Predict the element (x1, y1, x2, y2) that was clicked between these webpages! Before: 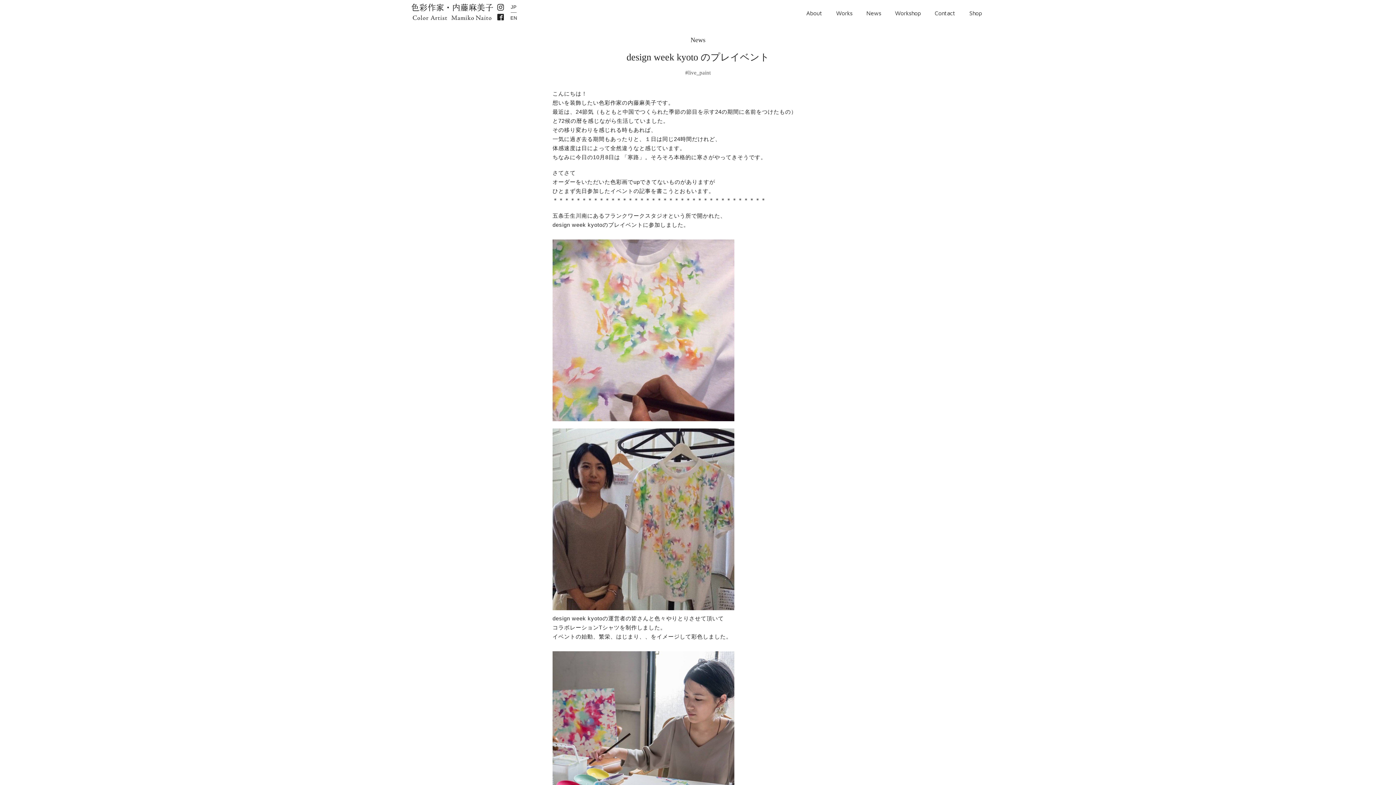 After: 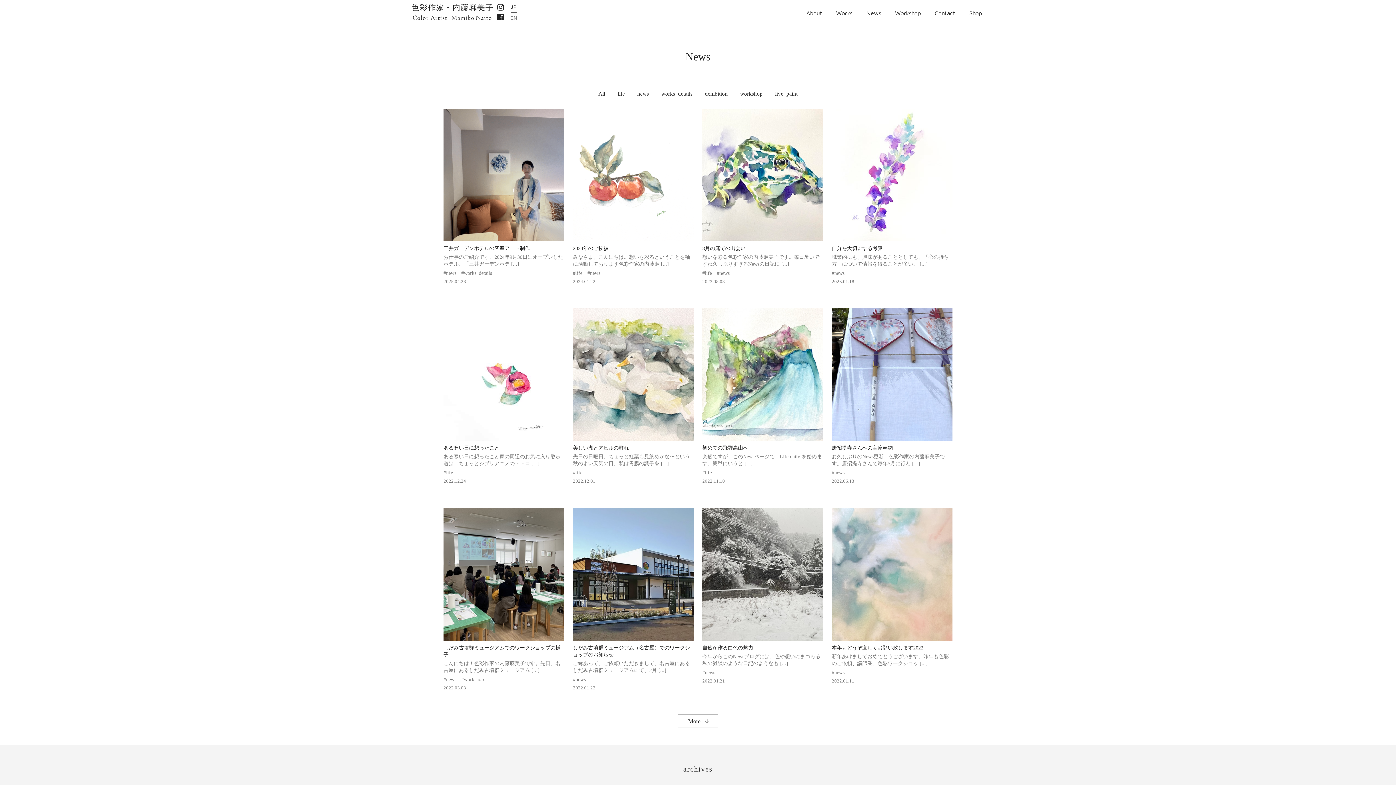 Action: label: News bbox: (859, 0, 888, 21)